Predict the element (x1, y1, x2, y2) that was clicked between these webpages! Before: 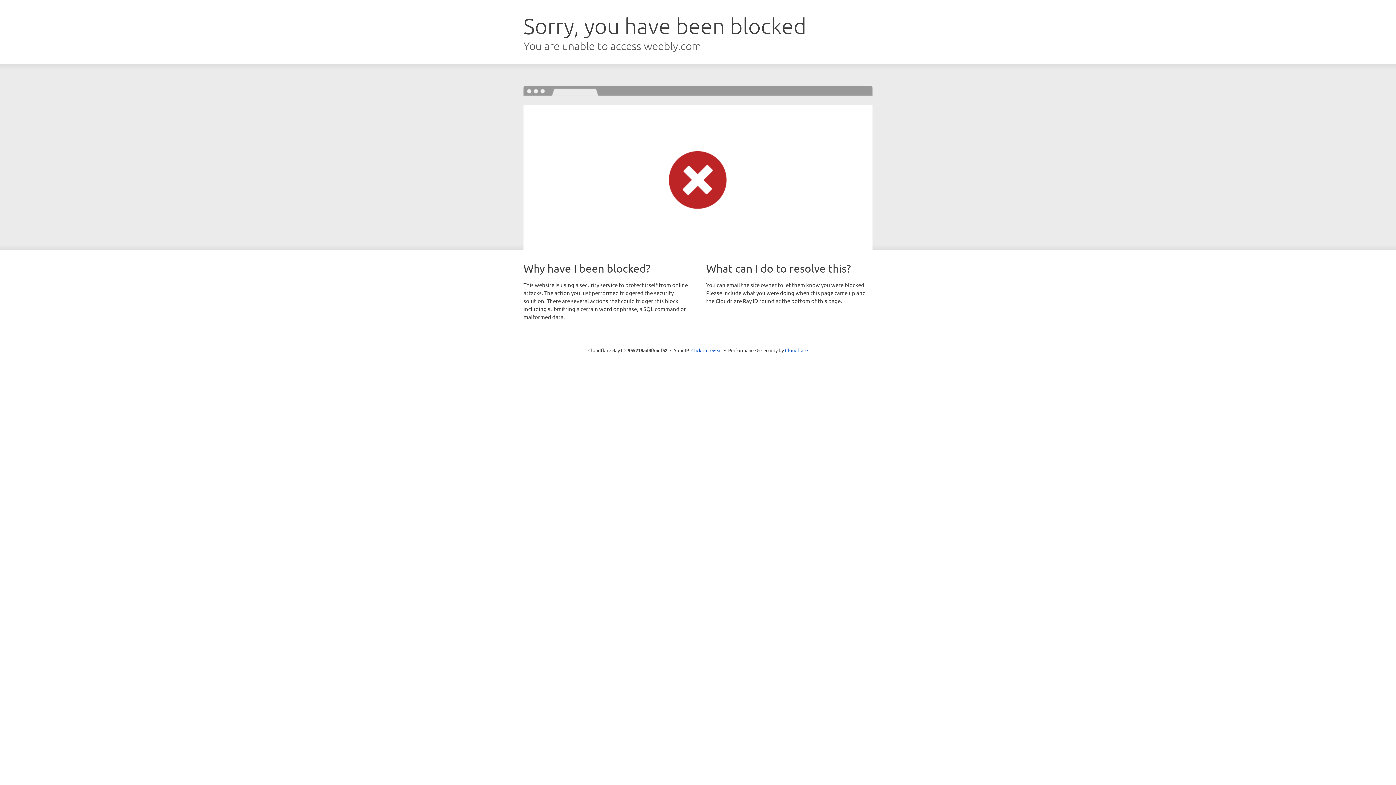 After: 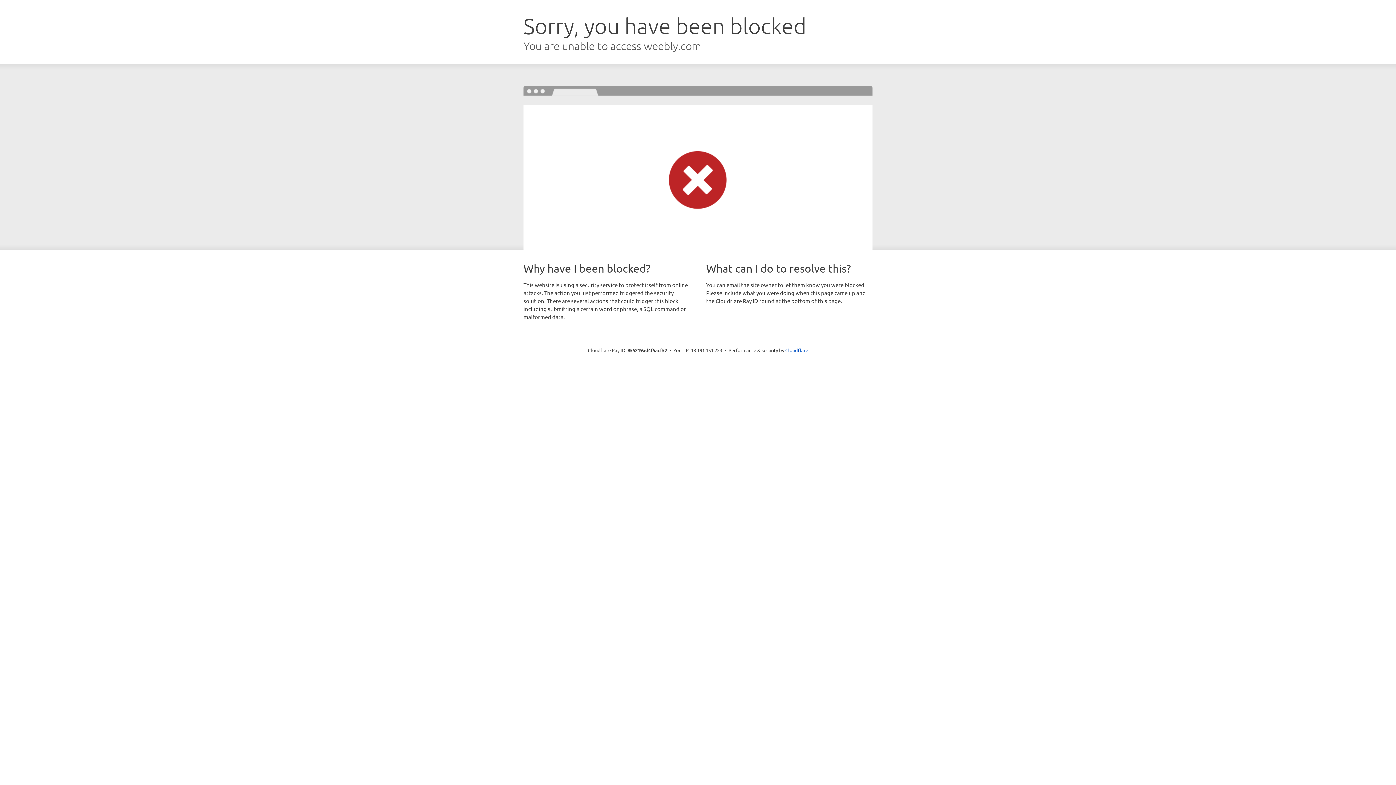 Action: label: Click to reveal bbox: (691, 346, 722, 353)